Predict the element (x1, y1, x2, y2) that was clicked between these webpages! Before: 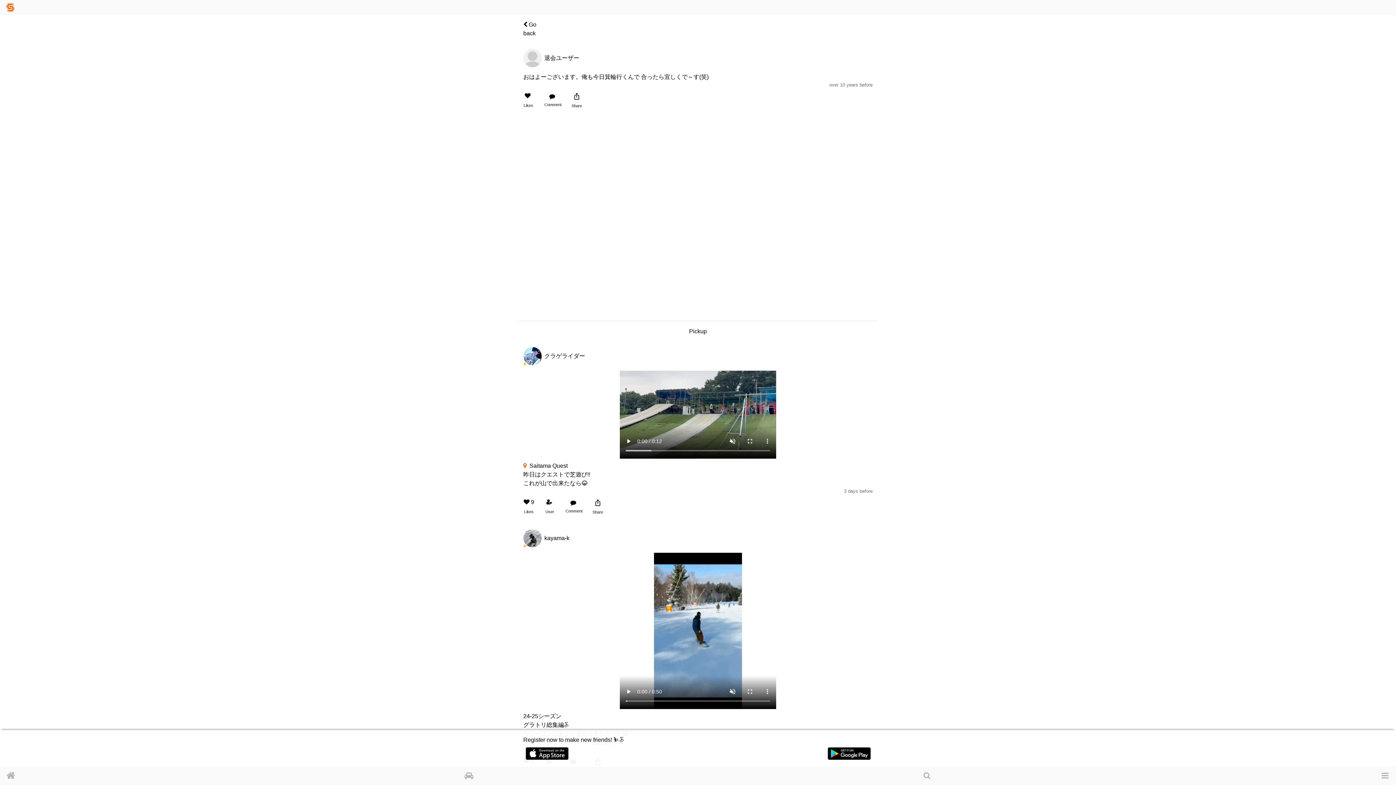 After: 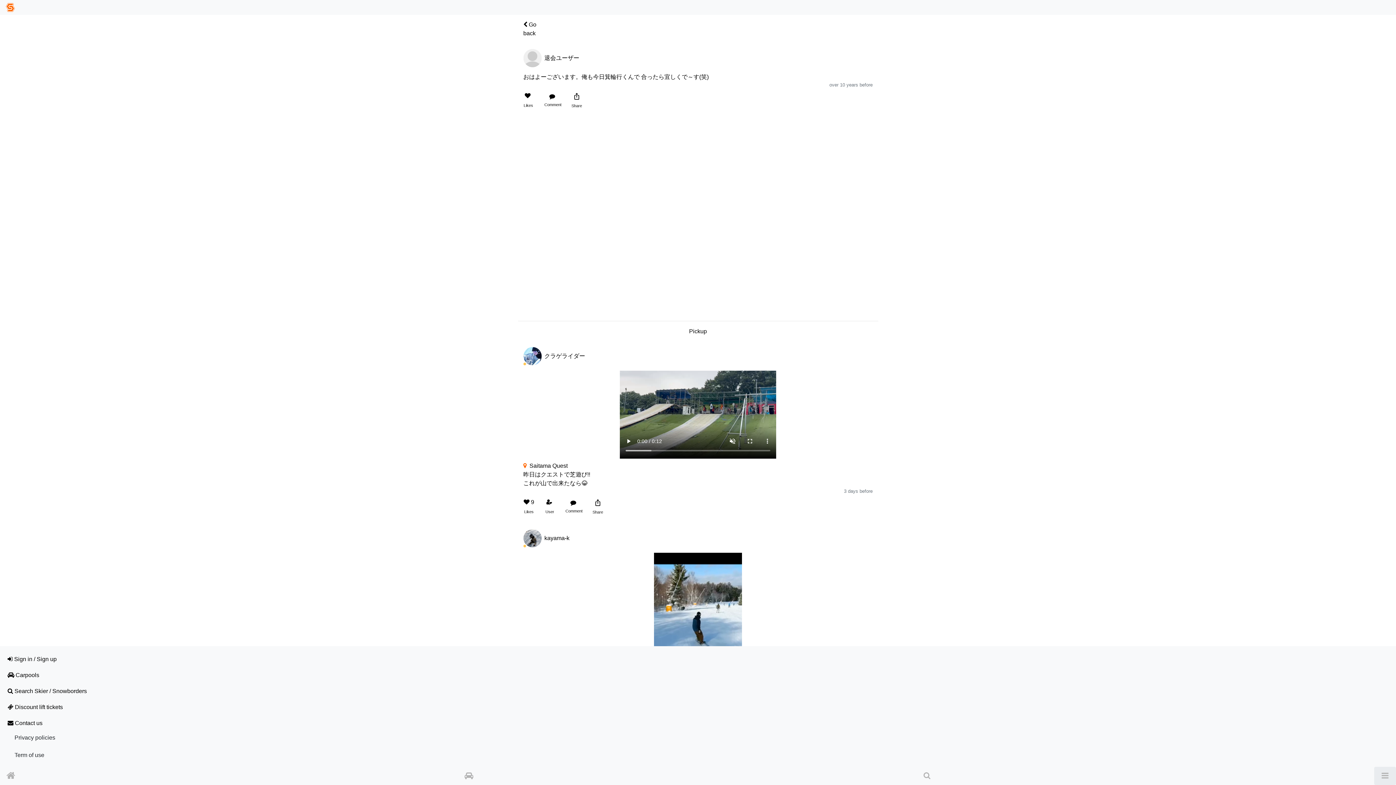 Action: label: Toggle navigation bbox: (1374, 767, 1396, 785)